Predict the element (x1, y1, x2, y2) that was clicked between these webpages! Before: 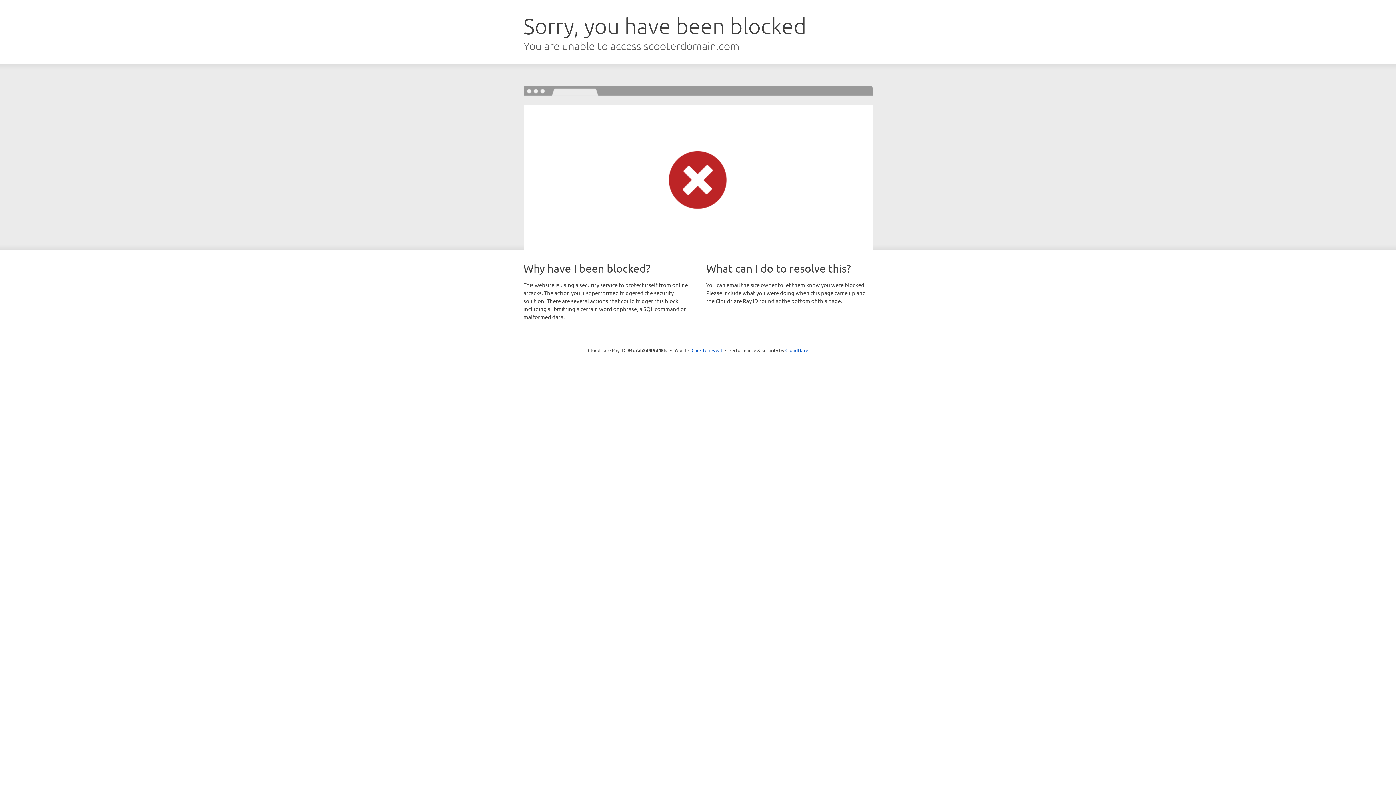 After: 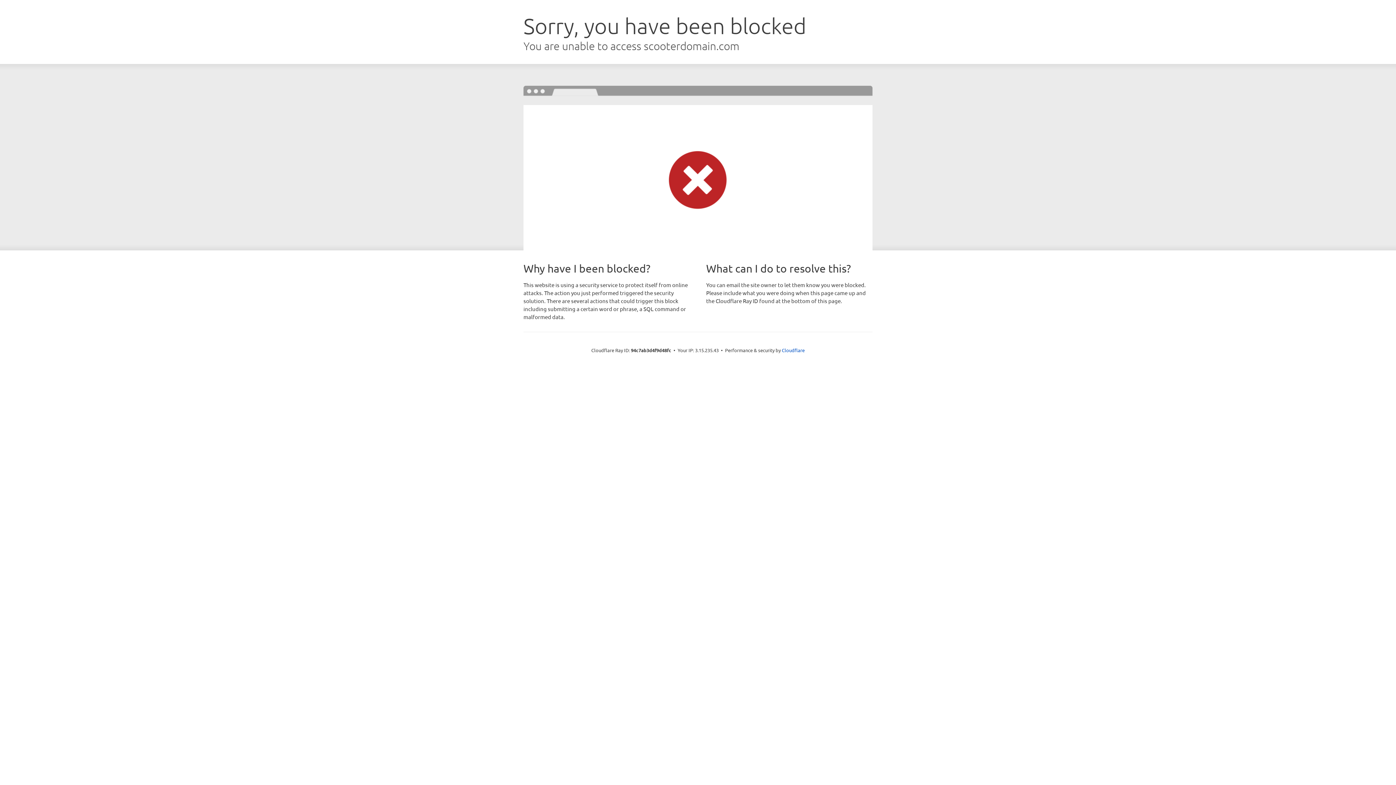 Action: bbox: (691, 346, 722, 353) label: Click to reveal